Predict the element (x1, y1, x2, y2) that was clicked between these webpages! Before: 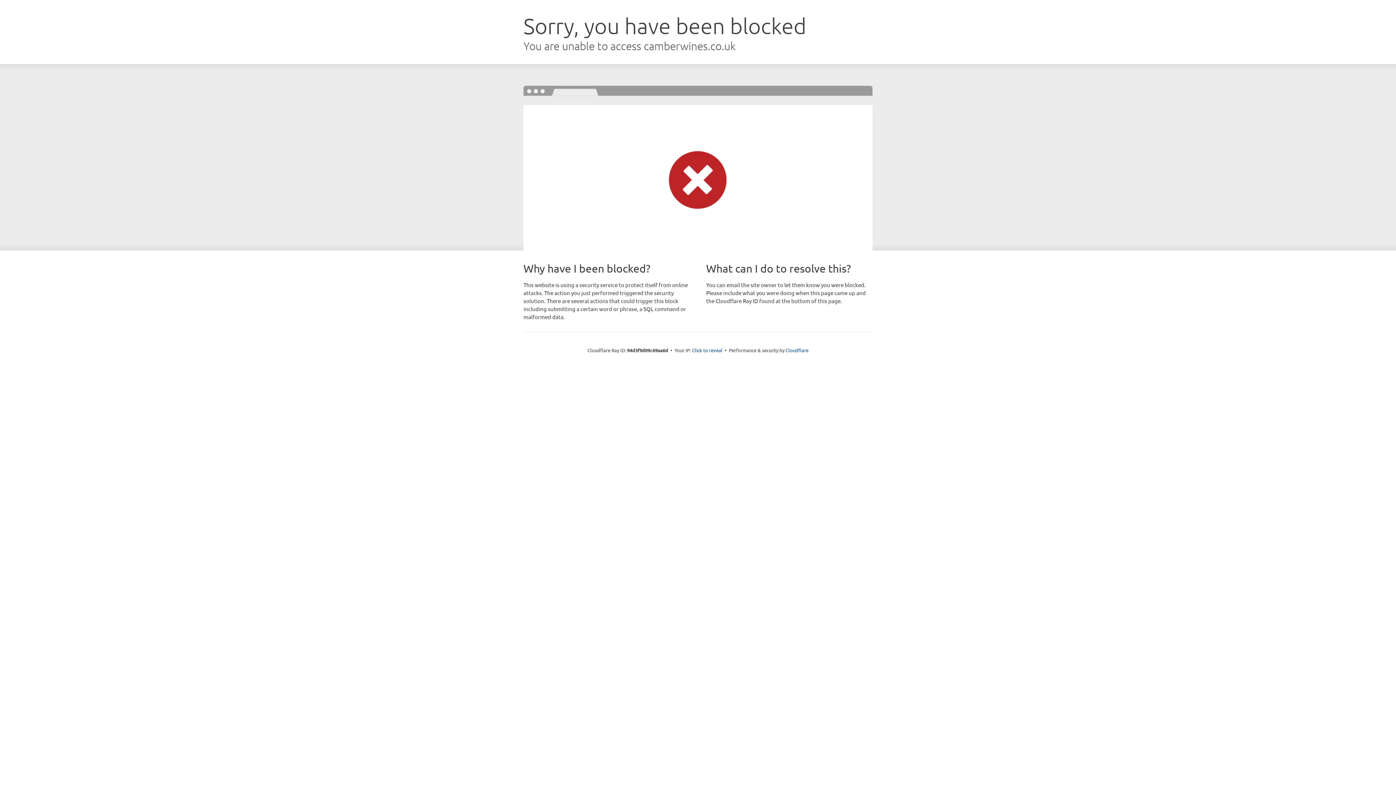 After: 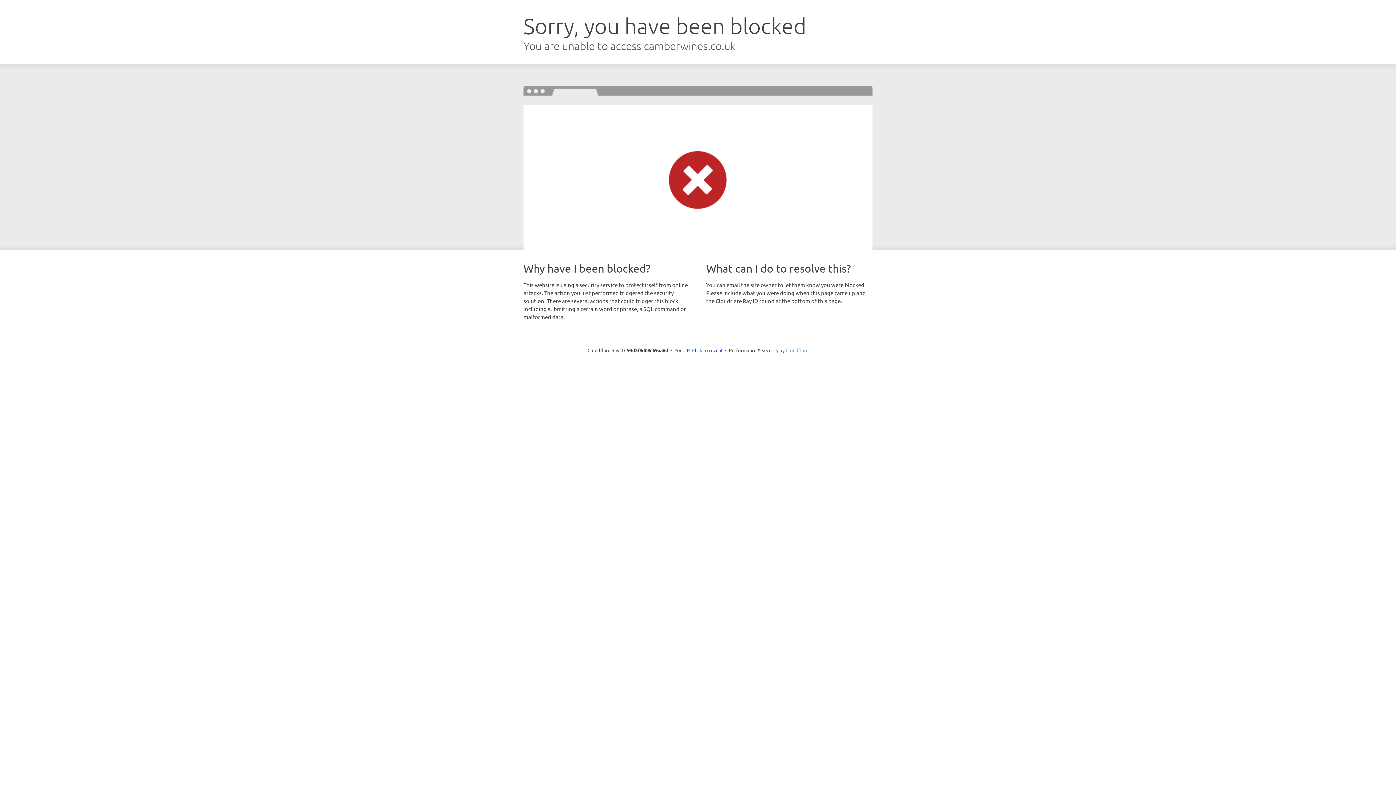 Action: label: Cloudflare bbox: (785, 347, 808, 353)